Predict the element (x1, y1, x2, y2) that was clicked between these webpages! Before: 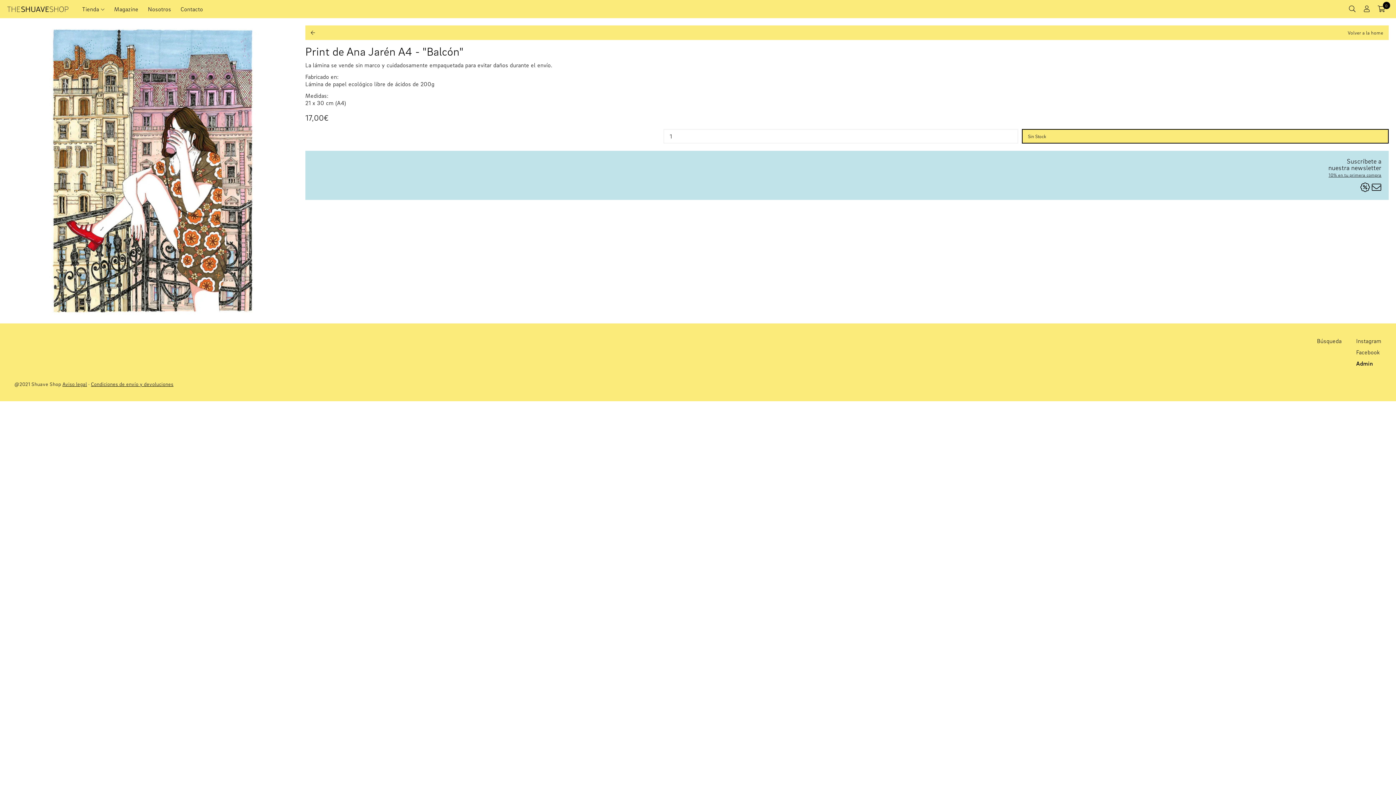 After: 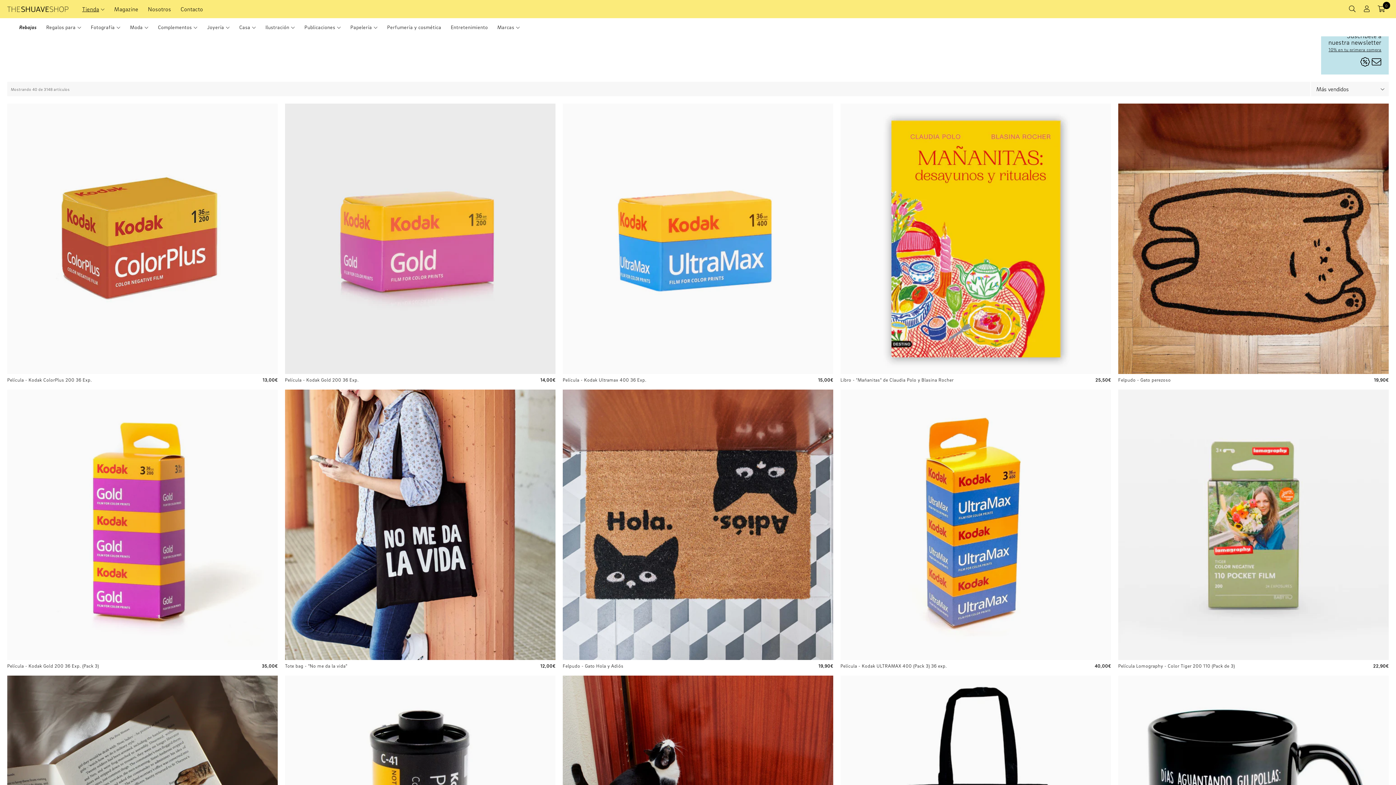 Action: bbox: (77, 0, 103, 18) label: Tienda